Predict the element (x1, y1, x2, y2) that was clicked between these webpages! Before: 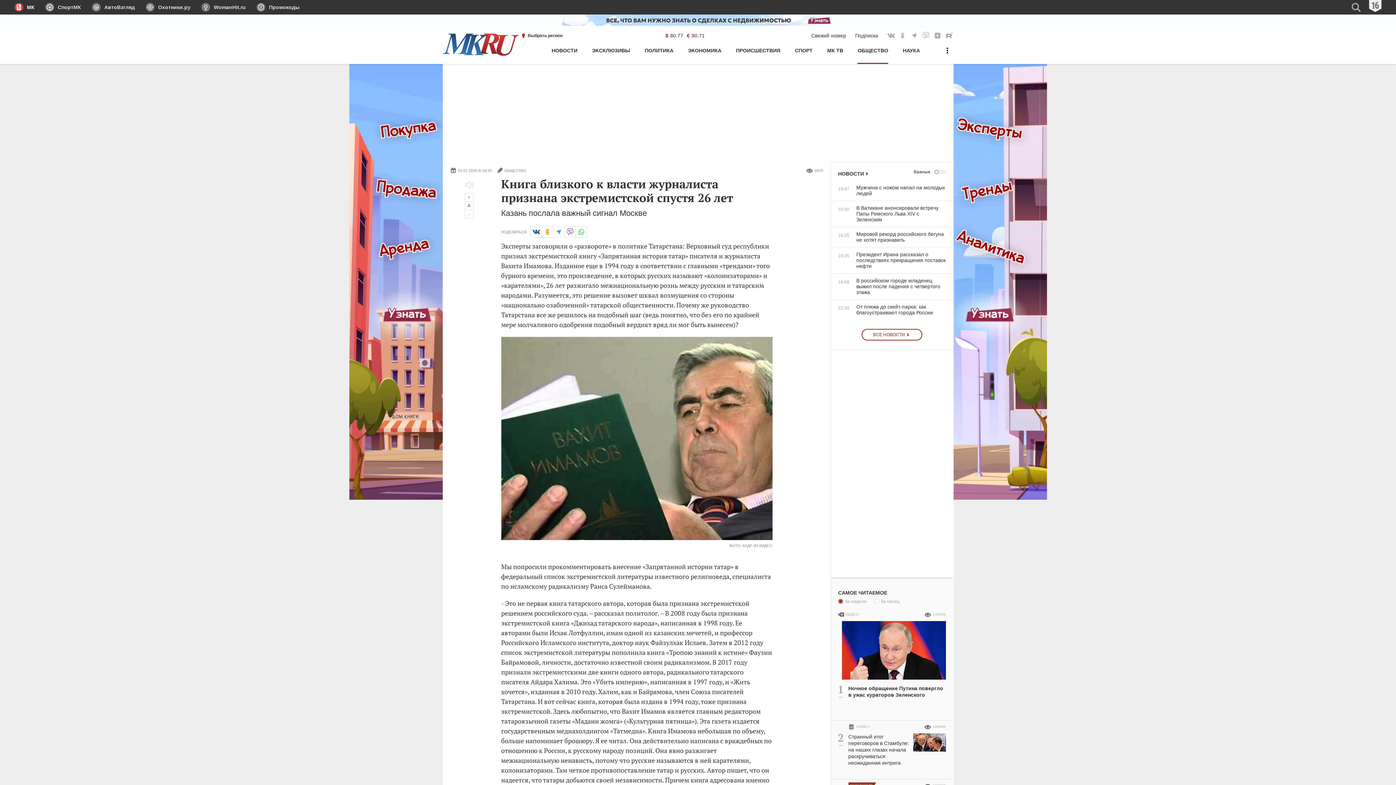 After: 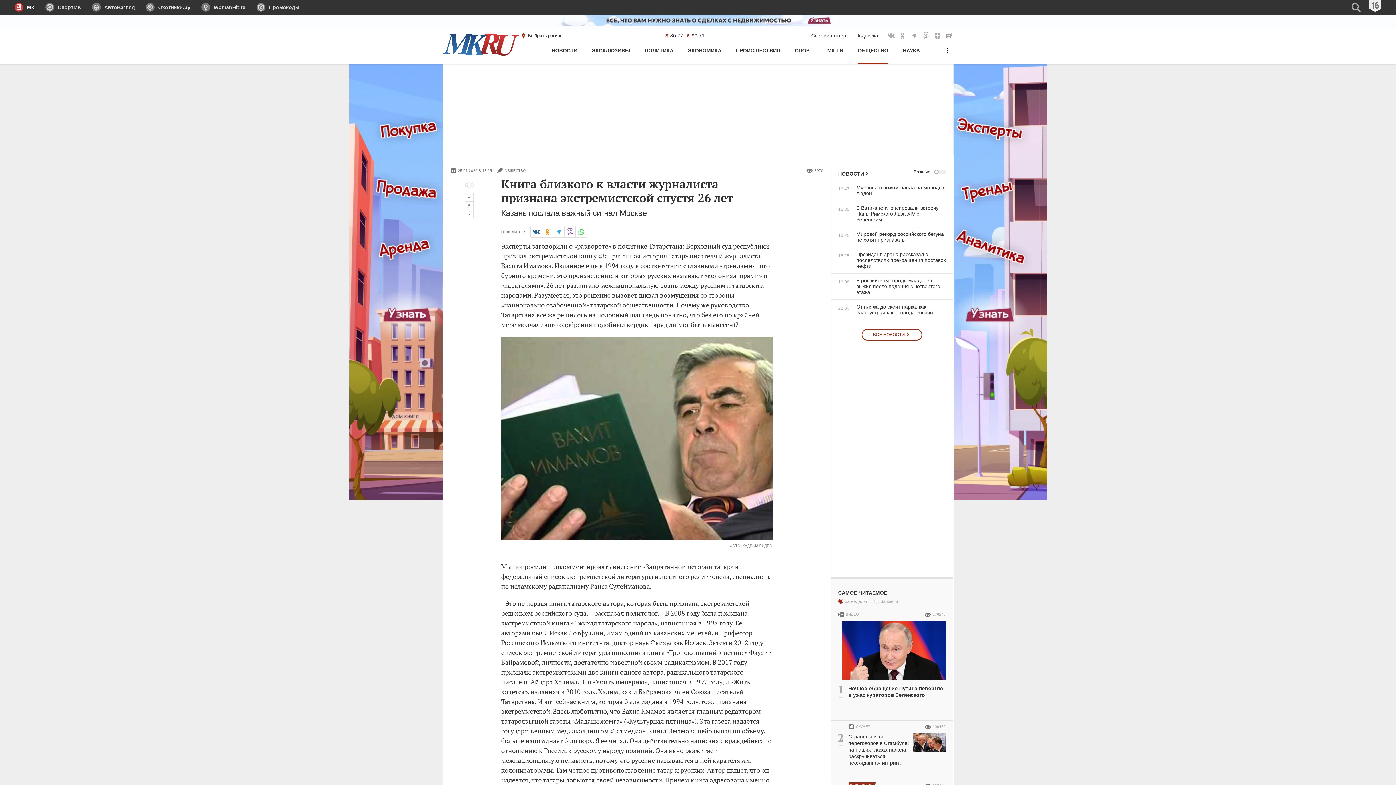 Action: label: СпортМК bbox: (40, 0, 86, 14)